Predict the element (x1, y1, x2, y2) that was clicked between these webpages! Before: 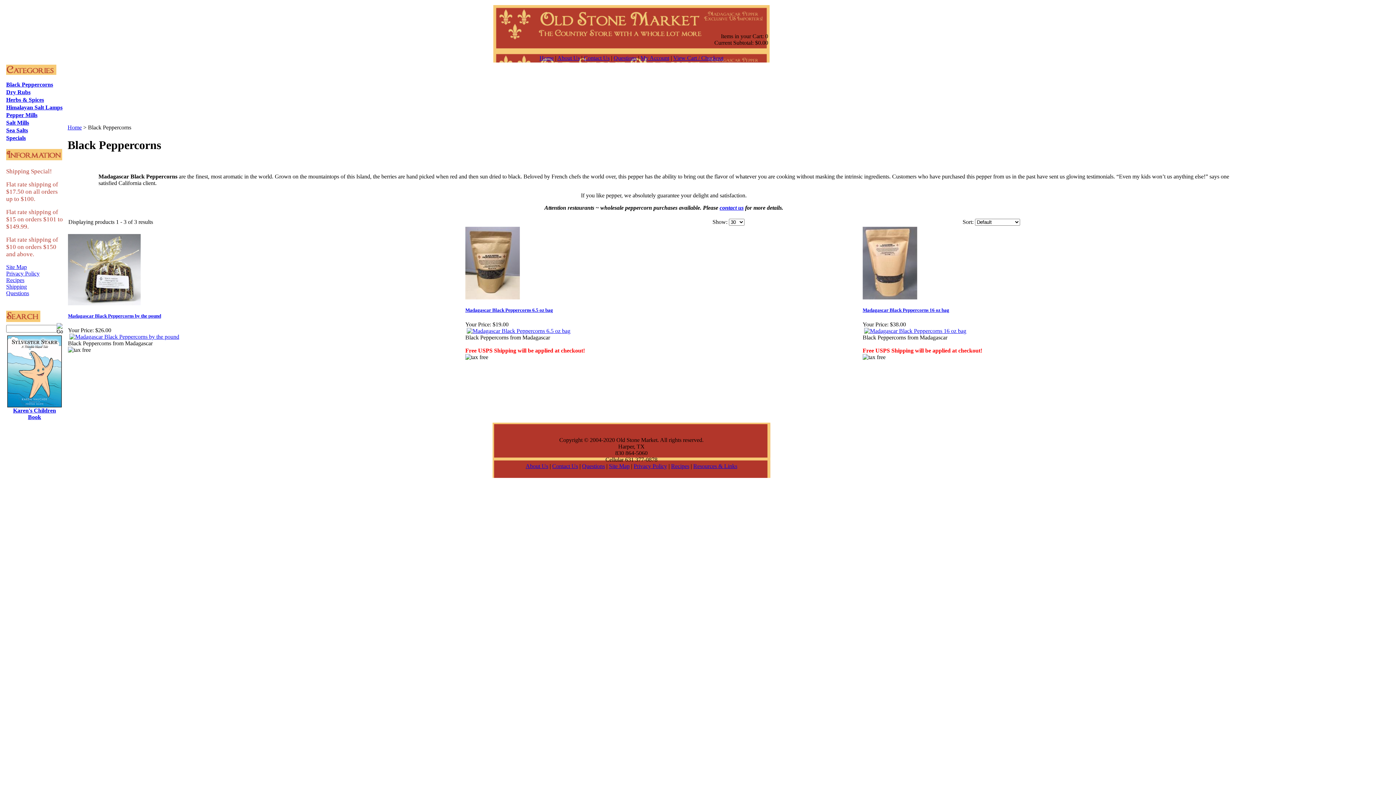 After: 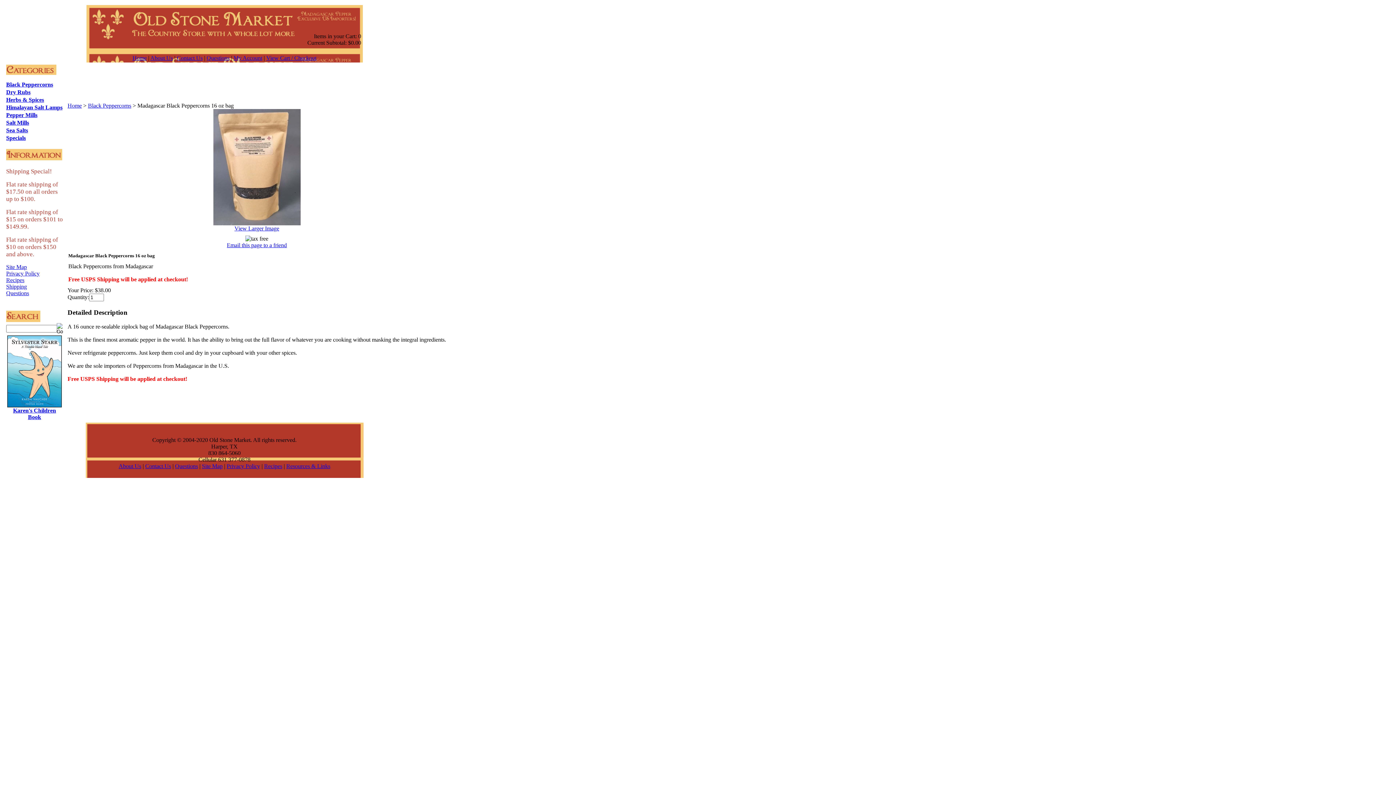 Action: bbox: (862, 307, 949, 313) label: Madagascar Black Peppercorns 16 oz bag